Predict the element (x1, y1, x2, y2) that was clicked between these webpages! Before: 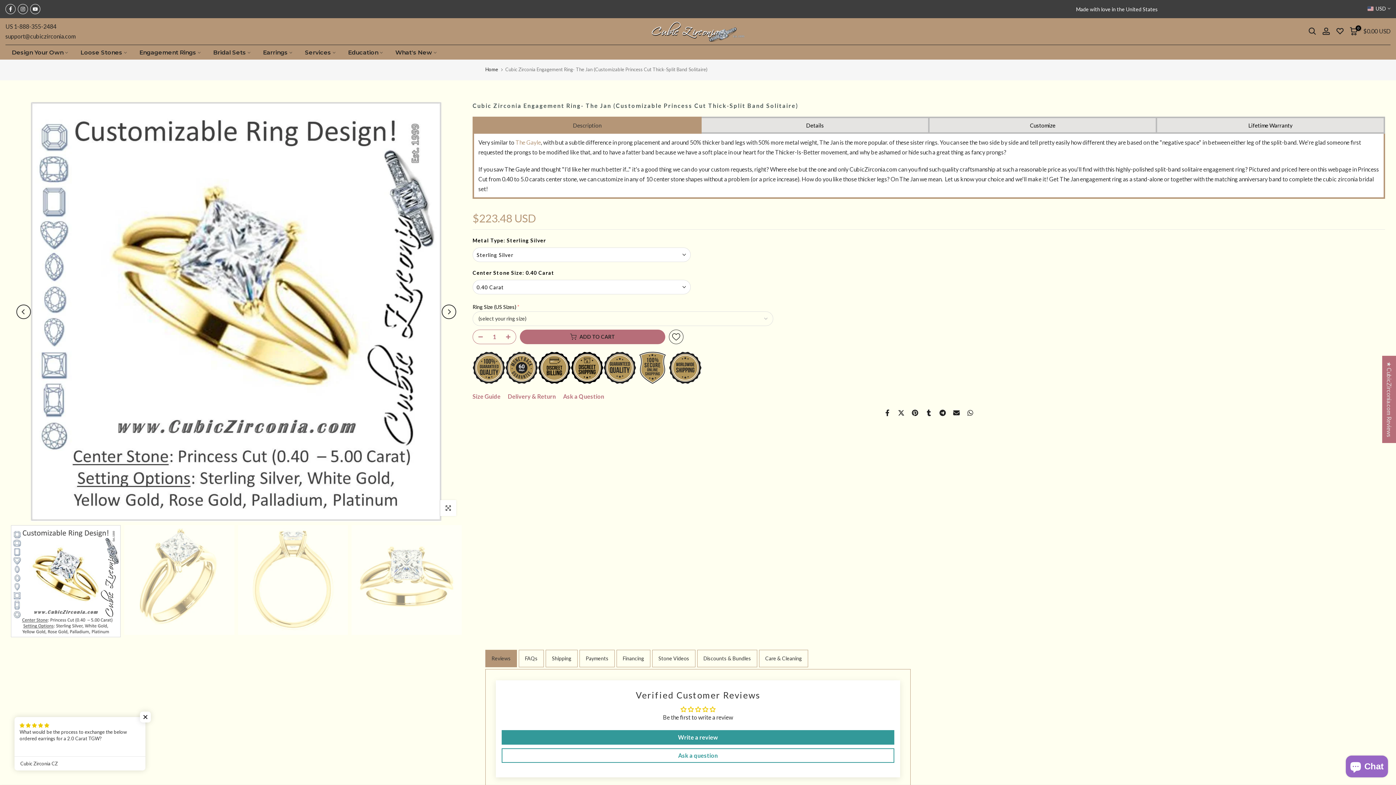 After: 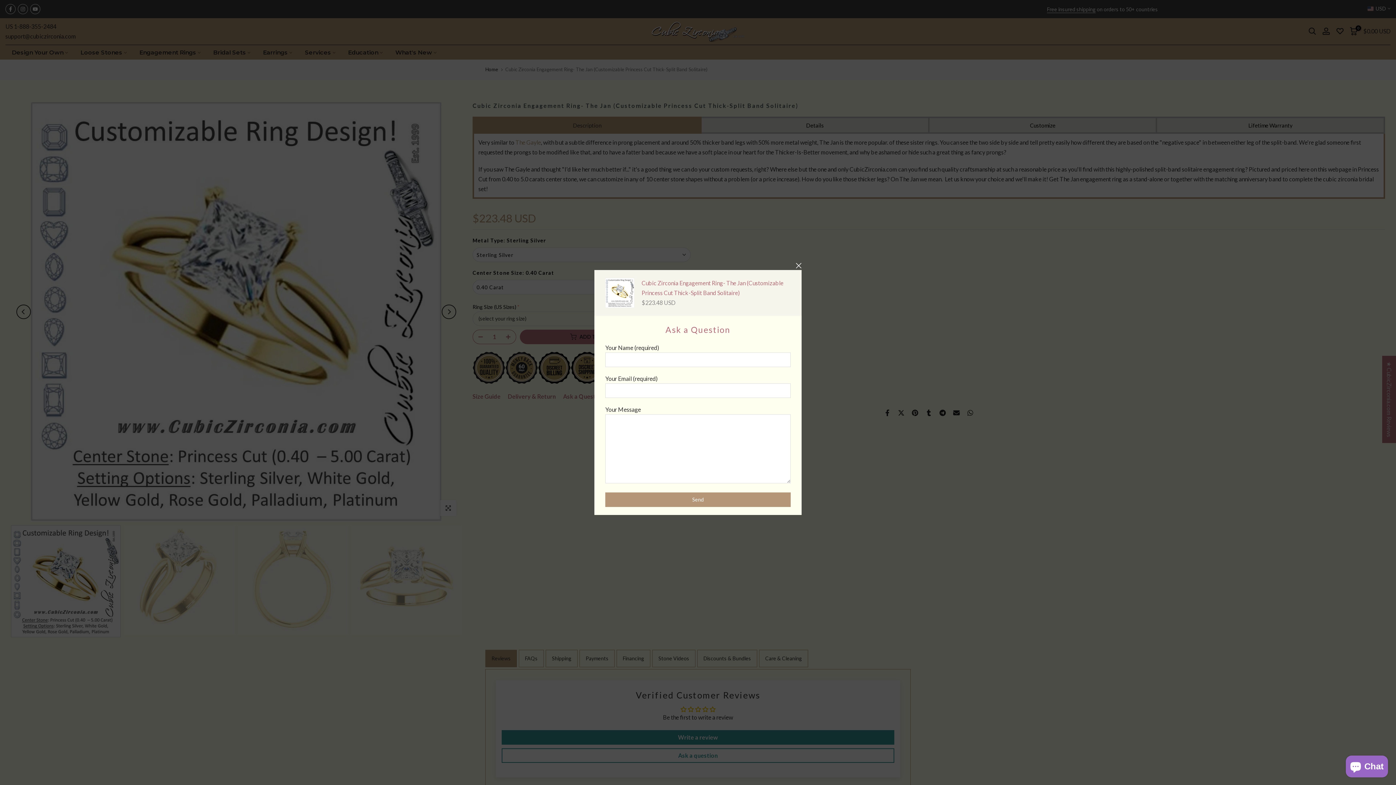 Action: bbox: (563, 392, 604, 399) label: Ask a Question